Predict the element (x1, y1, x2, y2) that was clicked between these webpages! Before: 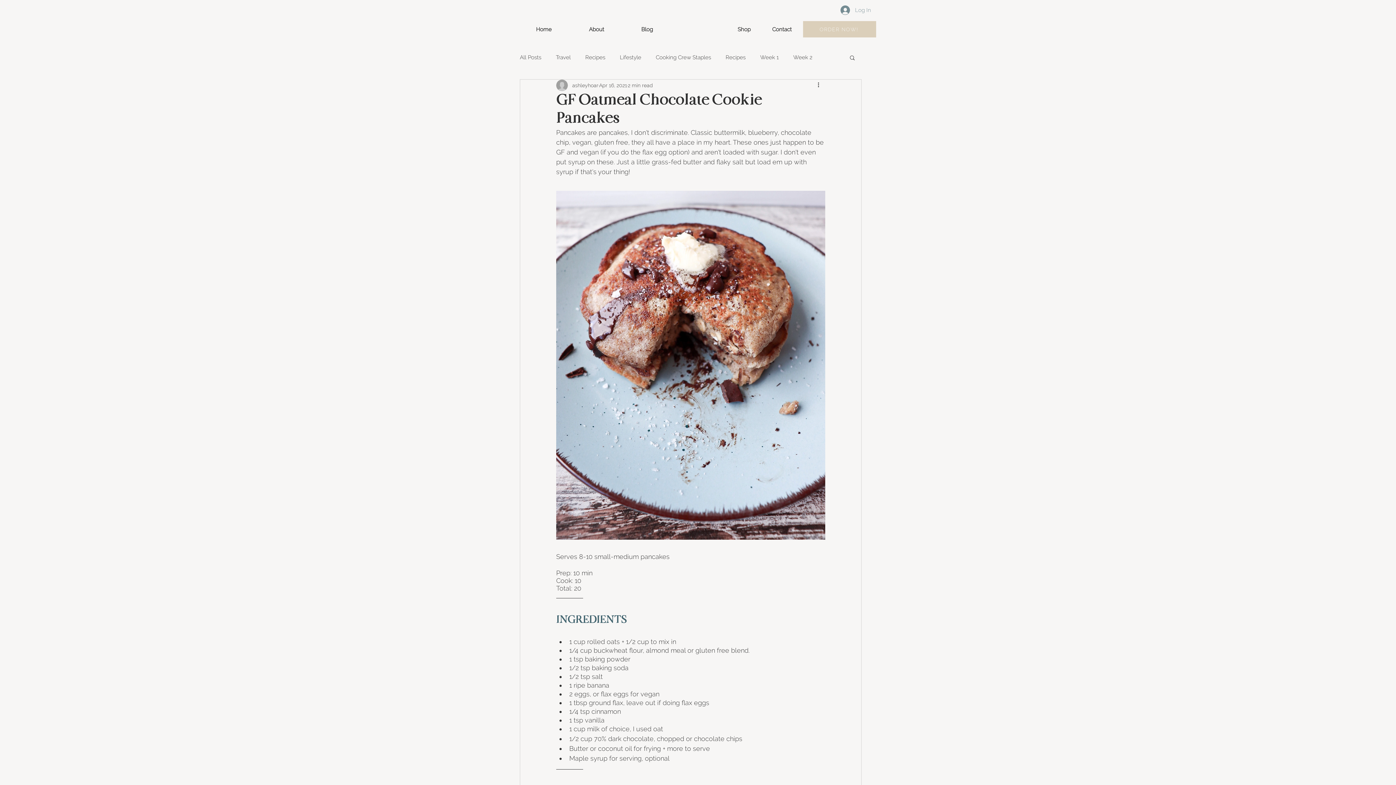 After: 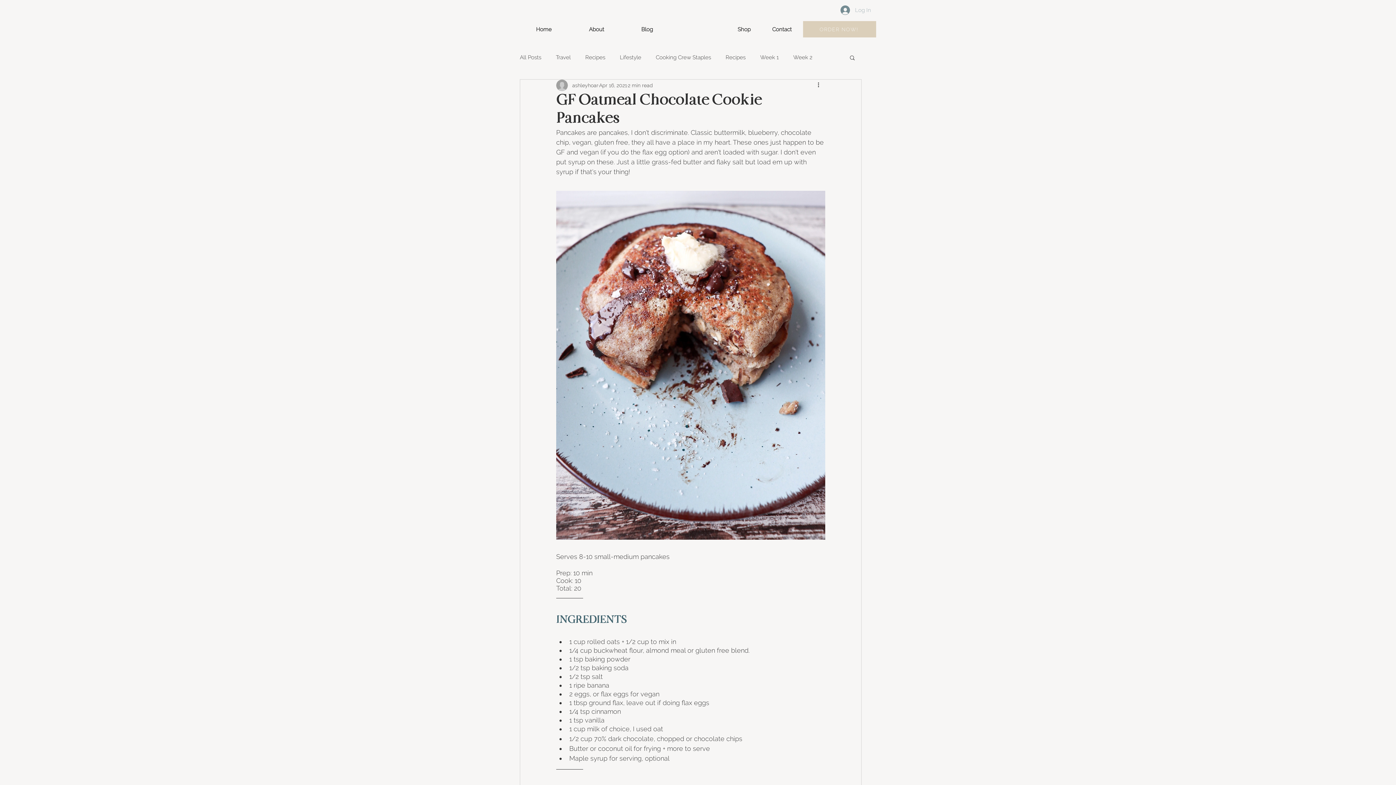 Action: label: Log In bbox: (835, 3, 876, 17)